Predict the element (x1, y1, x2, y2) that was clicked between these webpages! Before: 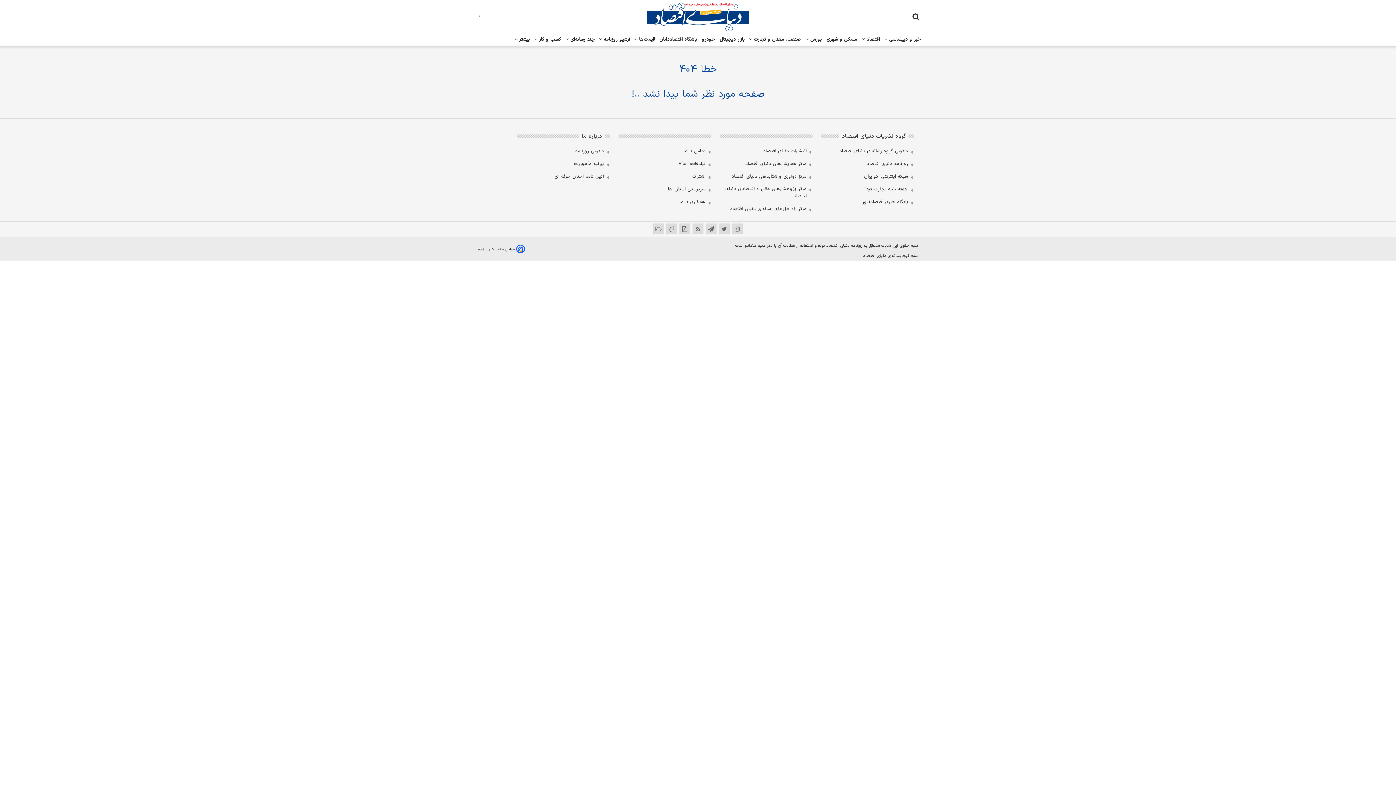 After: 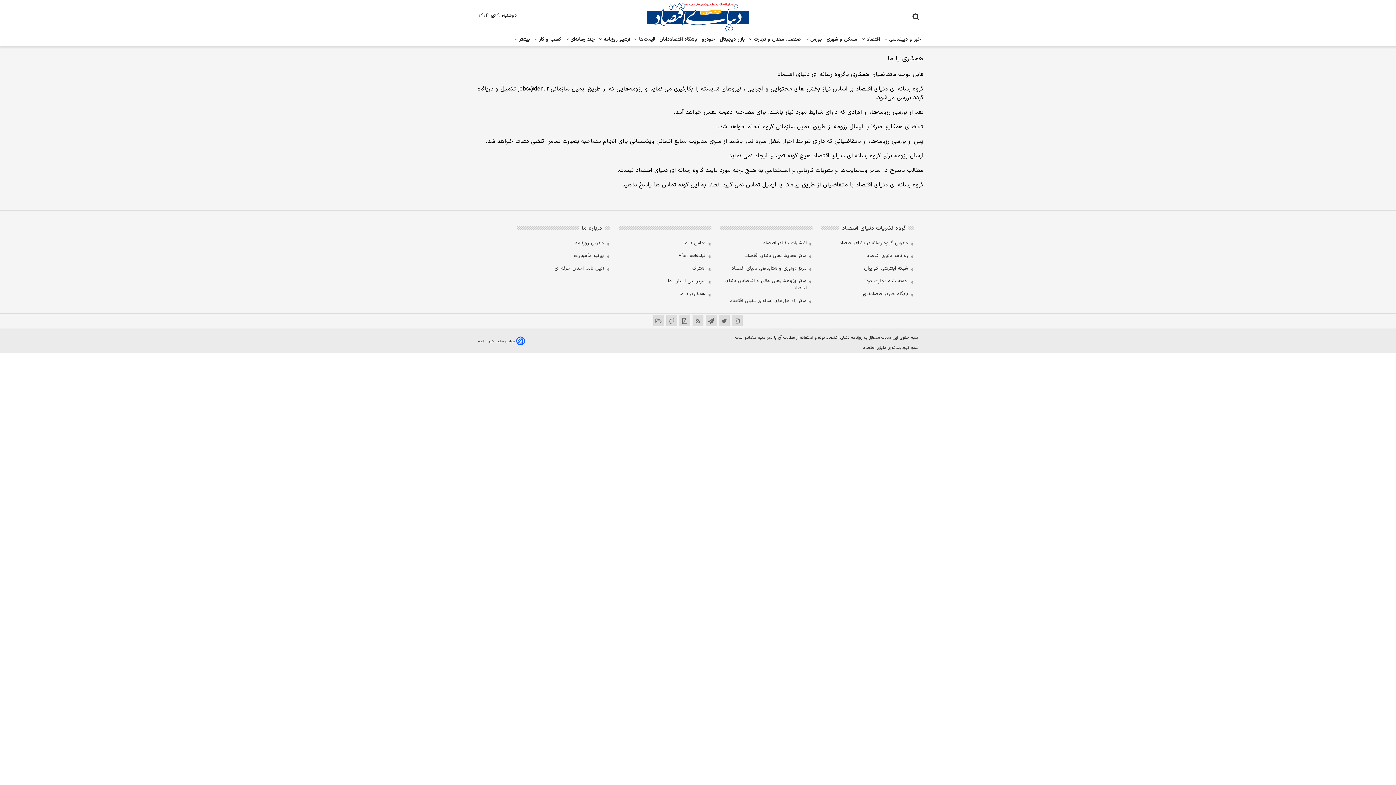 Action: bbox: (620, 197, 711, 206) label: همکاری با ما